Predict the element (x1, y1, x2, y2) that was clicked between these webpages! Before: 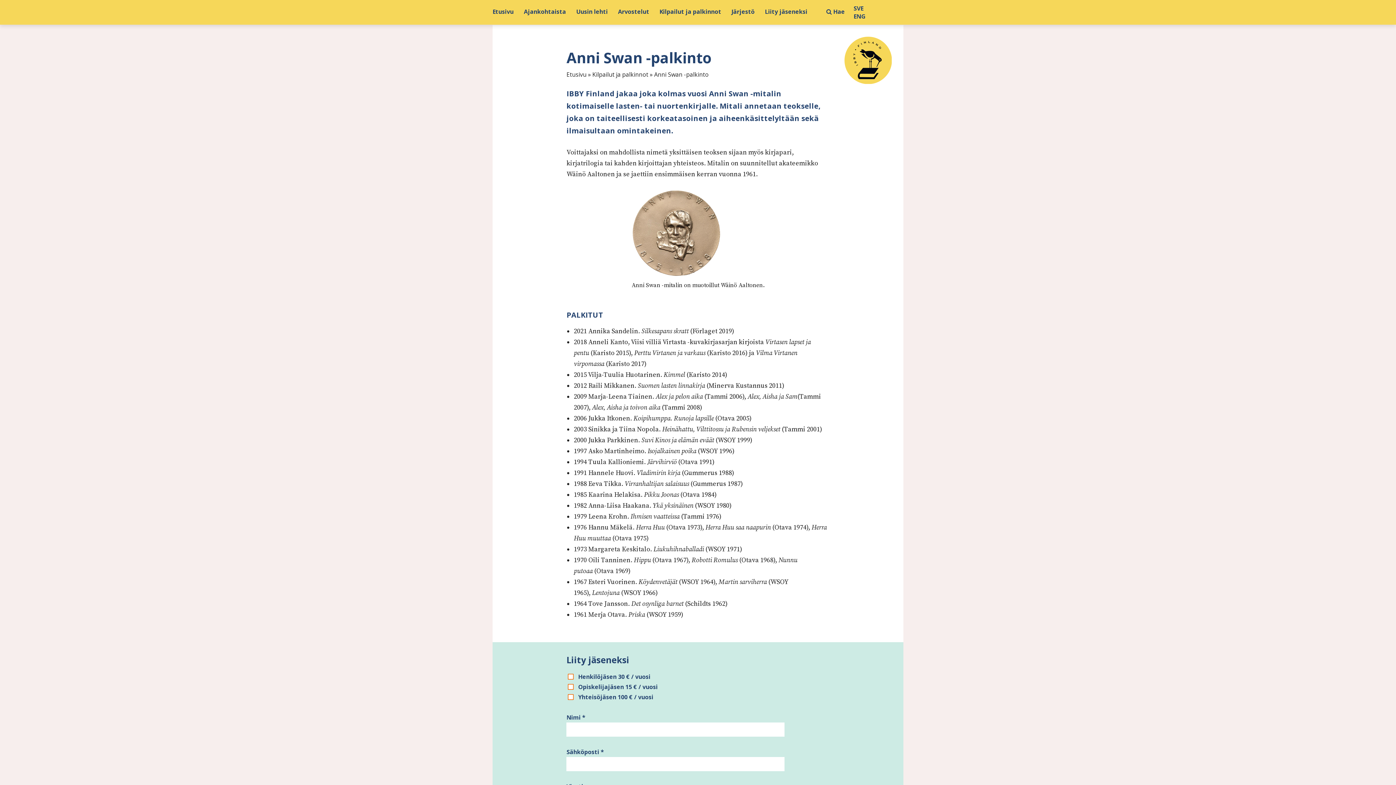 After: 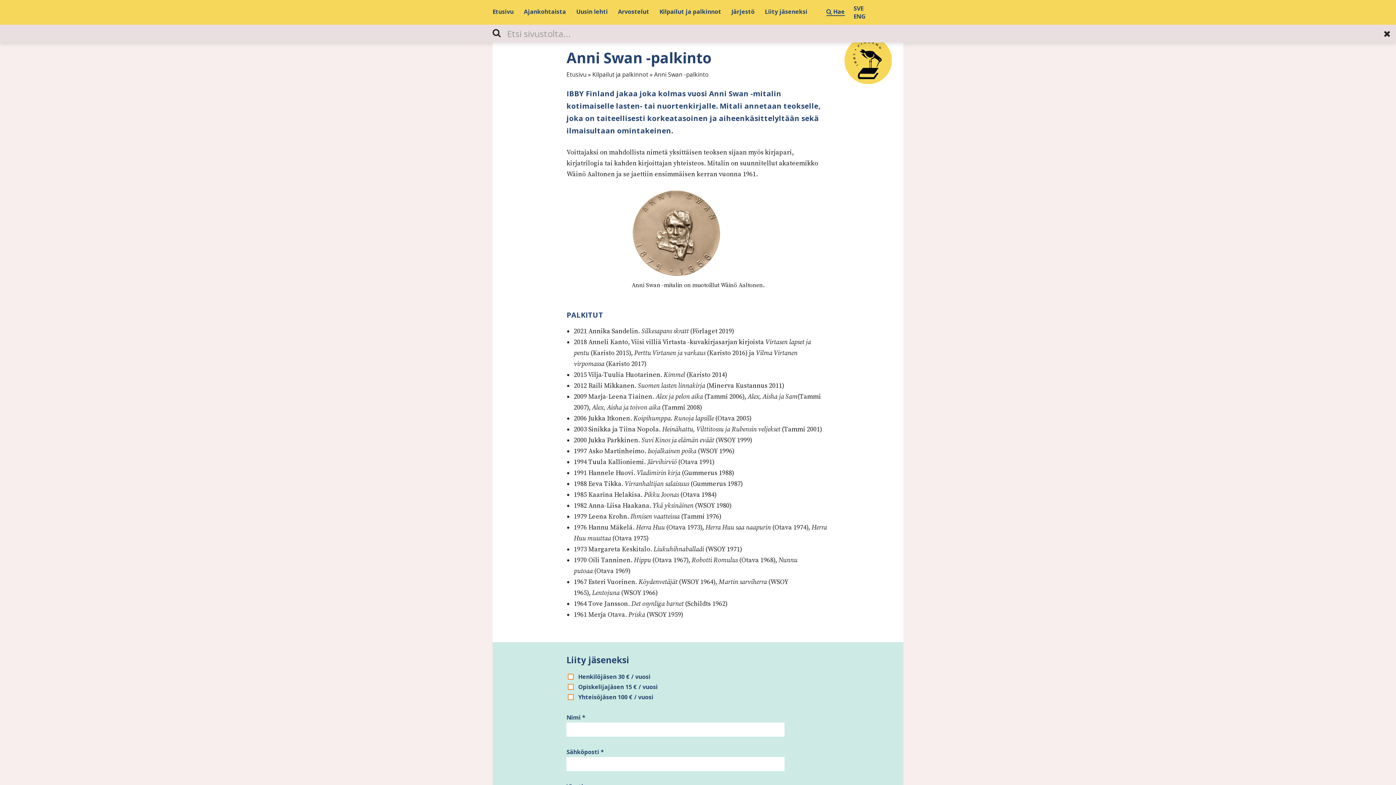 Action: label: Hae - avaa sivuston hakutoiminto bbox: (826, 8, 845, 16)